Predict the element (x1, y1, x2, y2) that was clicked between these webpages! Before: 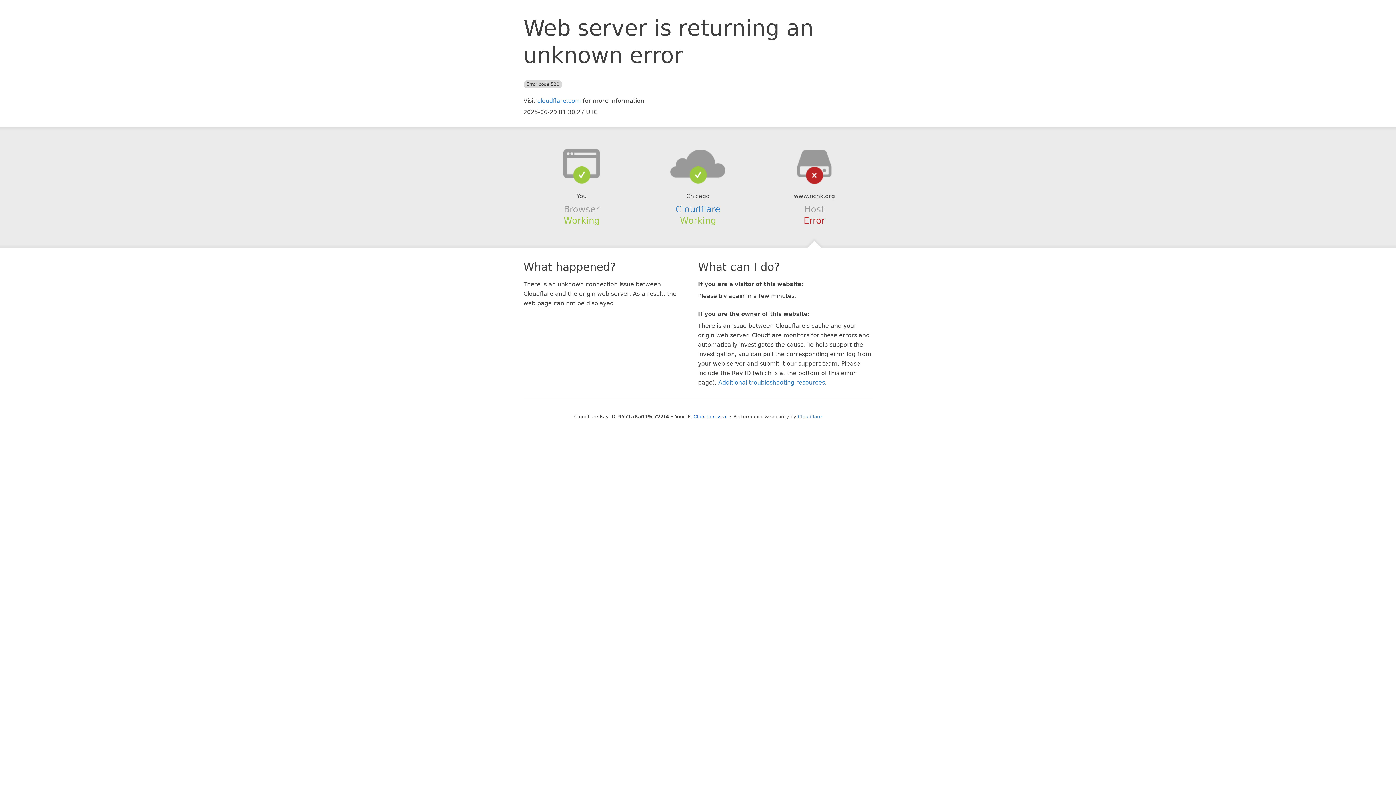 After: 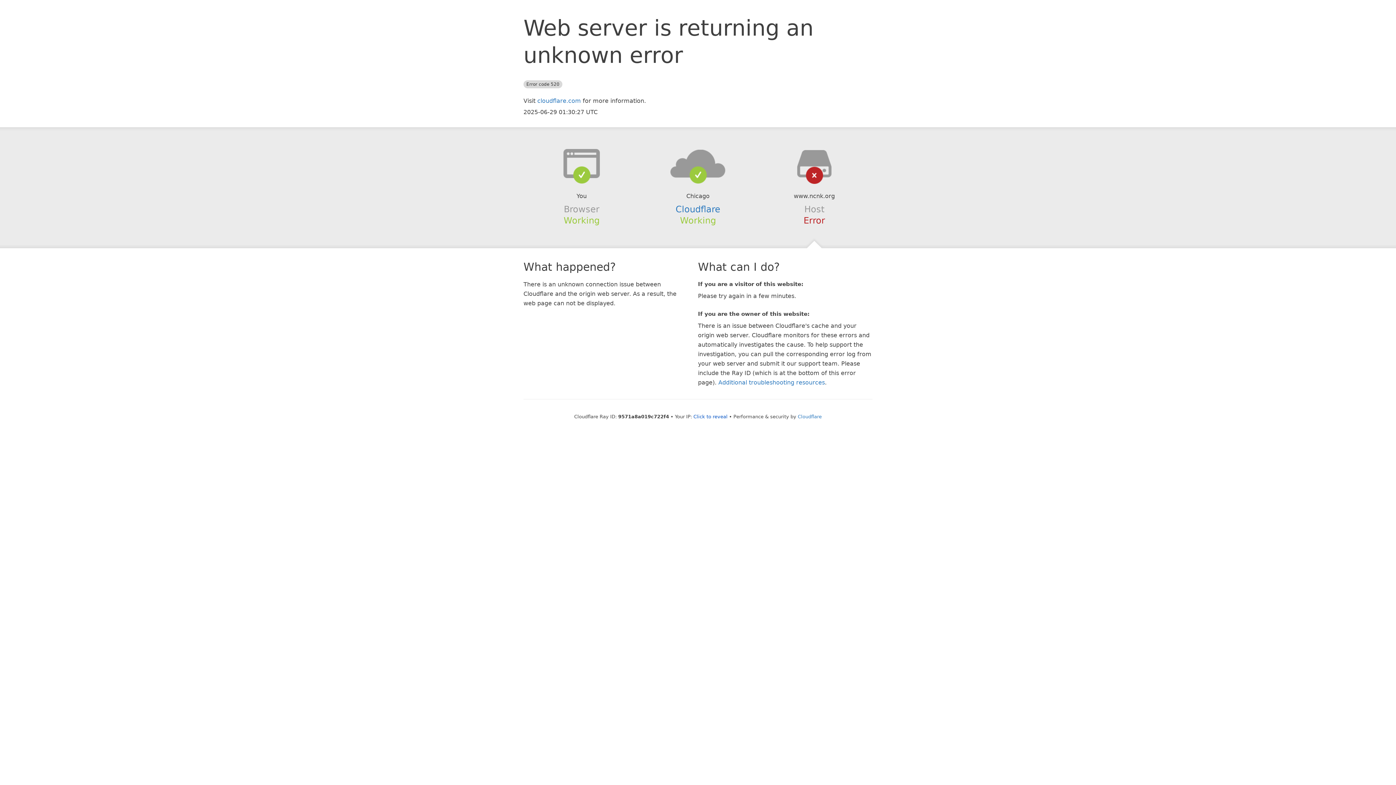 Action: bbox: (639, 148, 756, 178)